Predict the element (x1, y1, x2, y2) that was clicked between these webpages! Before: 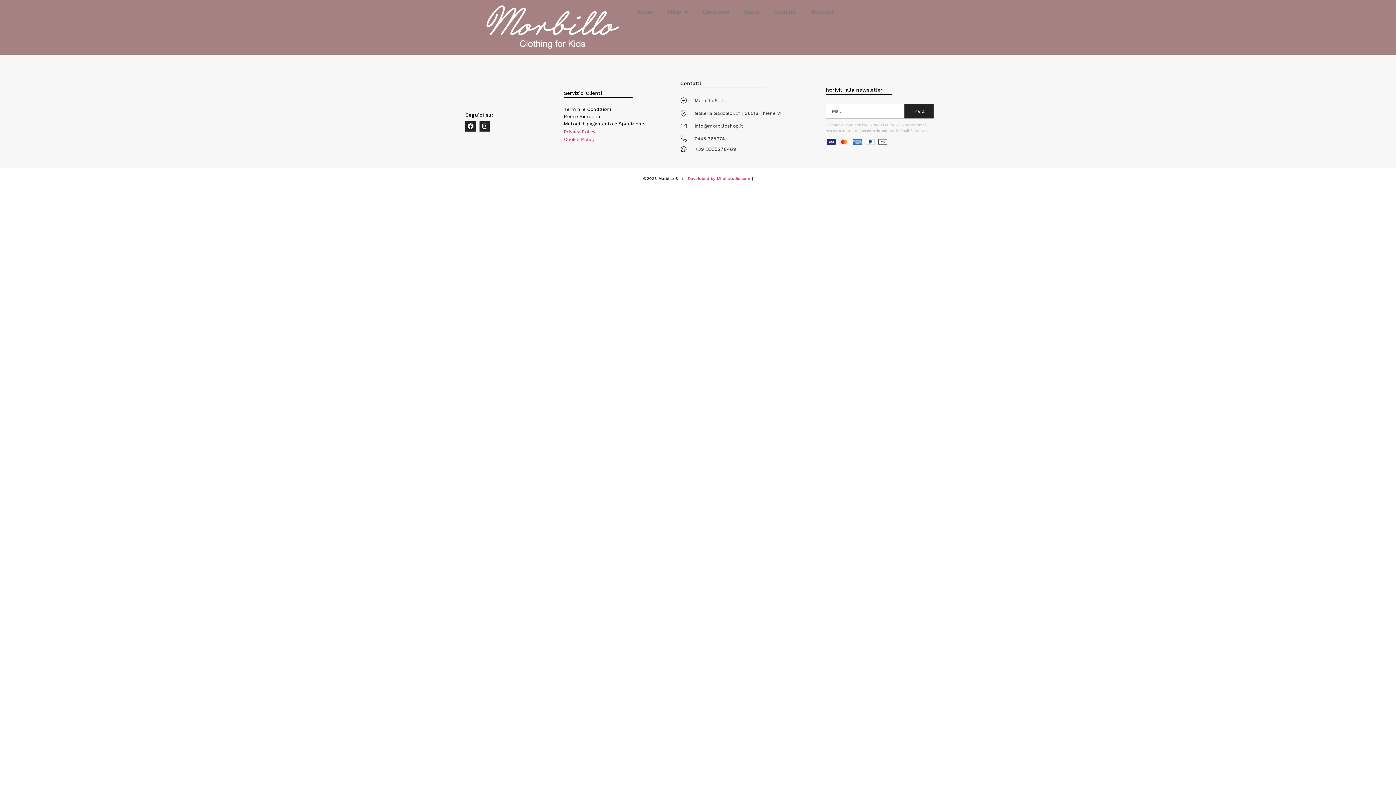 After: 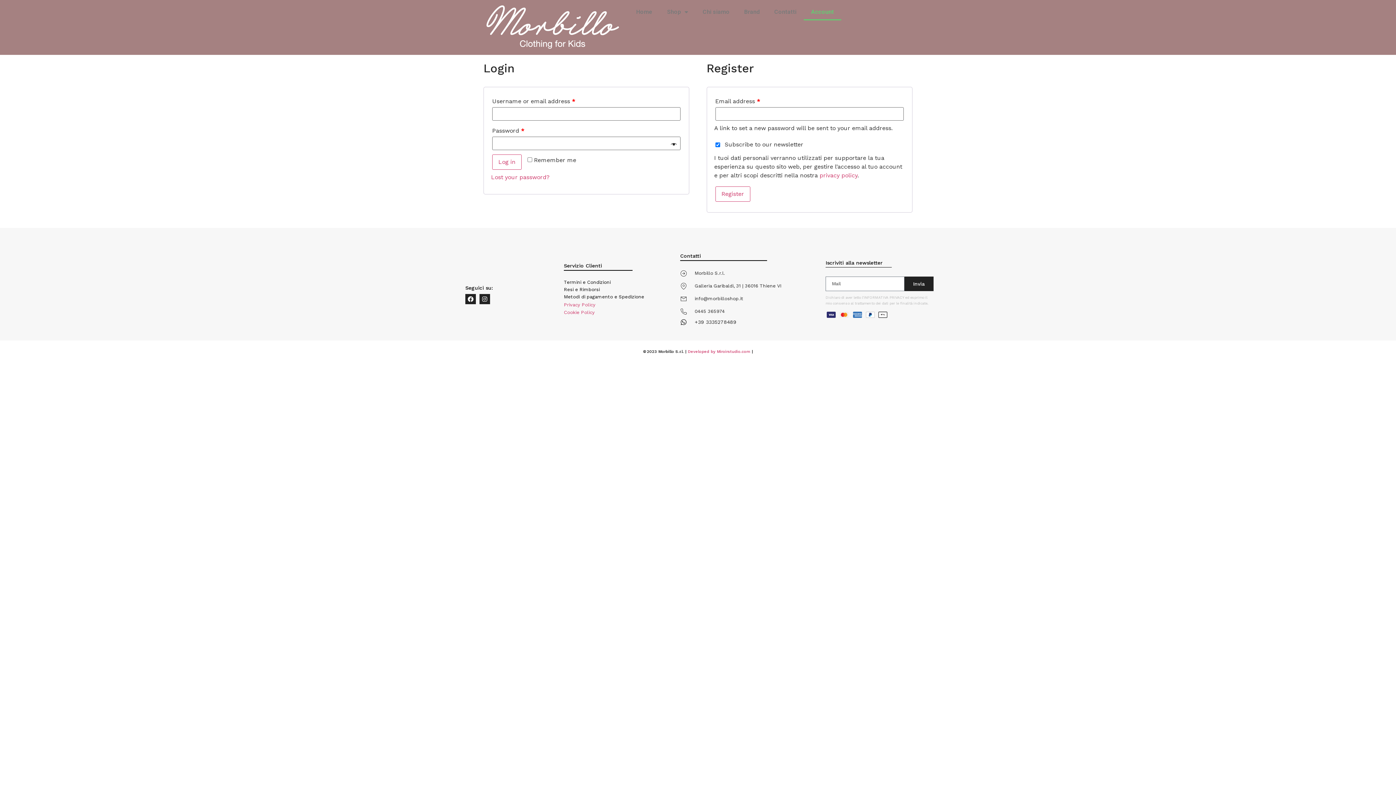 Action: label: Account bbox: (803, 3, 841, 20)